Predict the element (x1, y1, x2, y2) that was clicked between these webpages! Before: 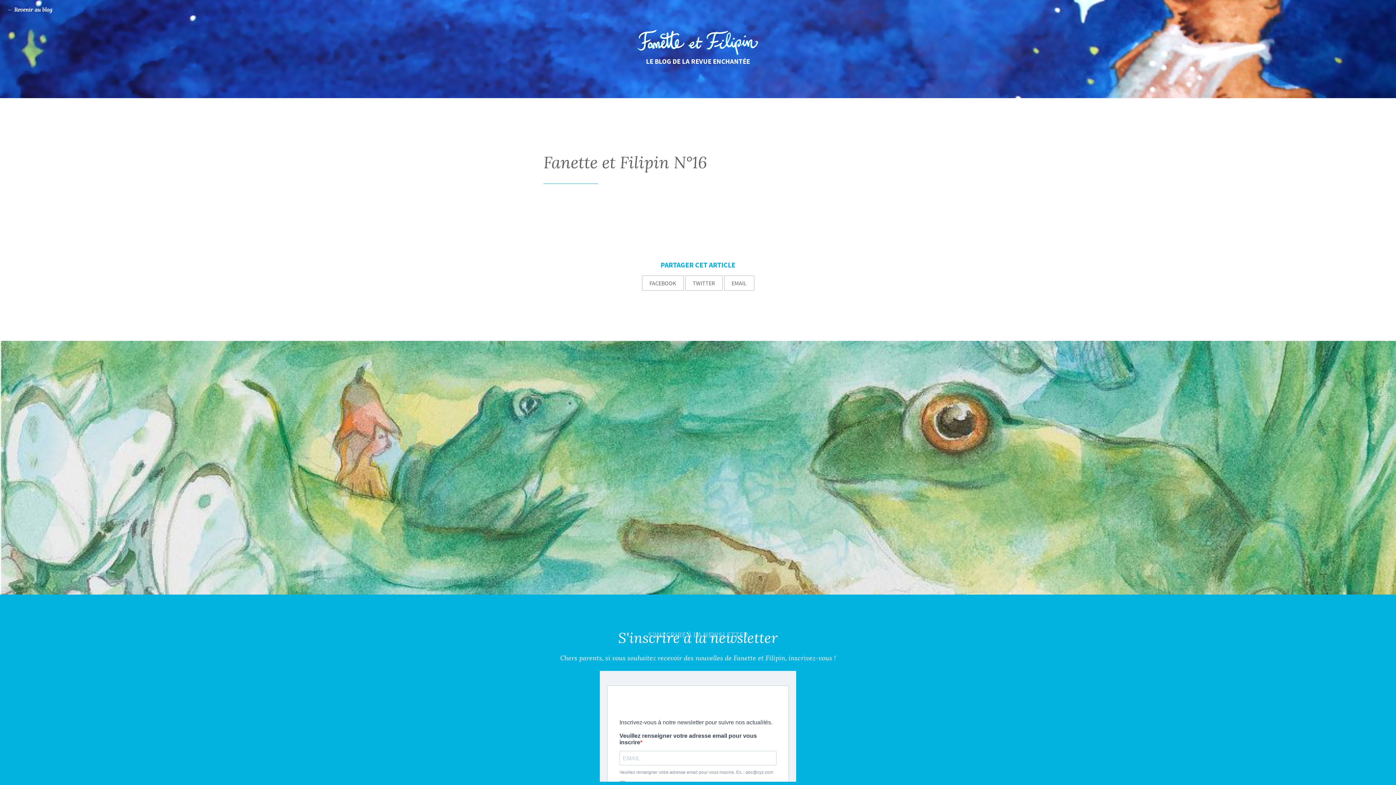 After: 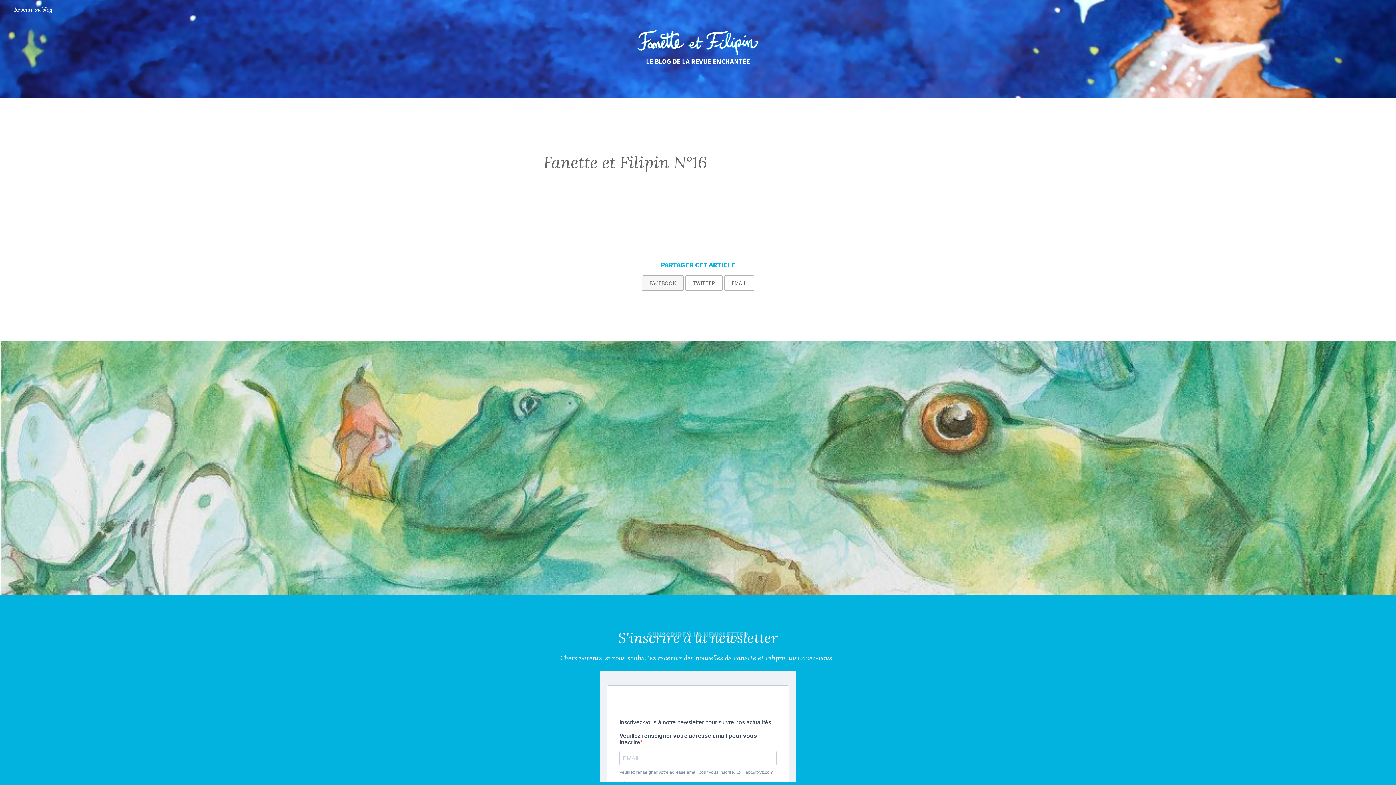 Action: label: FACEBOOK bbox: (642, 275, 683, 290)